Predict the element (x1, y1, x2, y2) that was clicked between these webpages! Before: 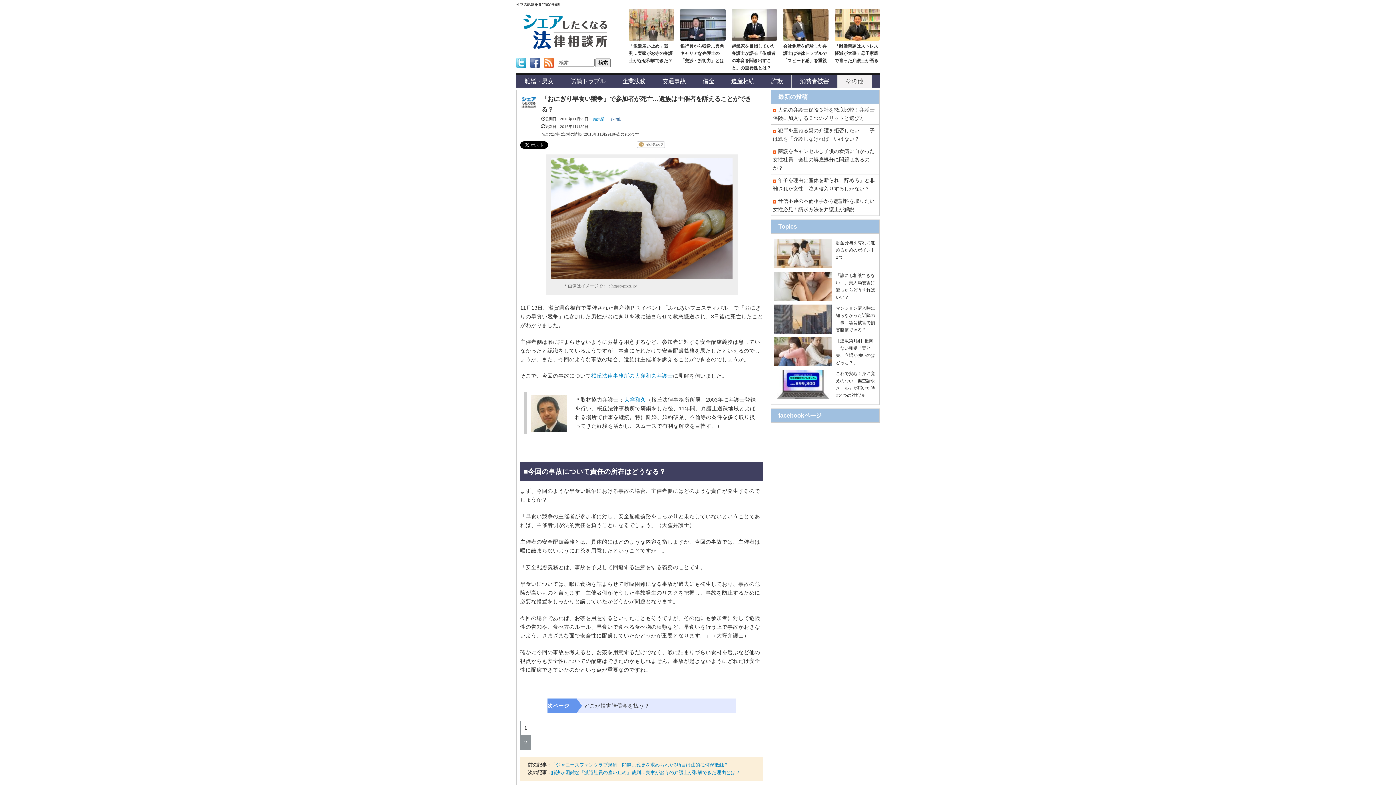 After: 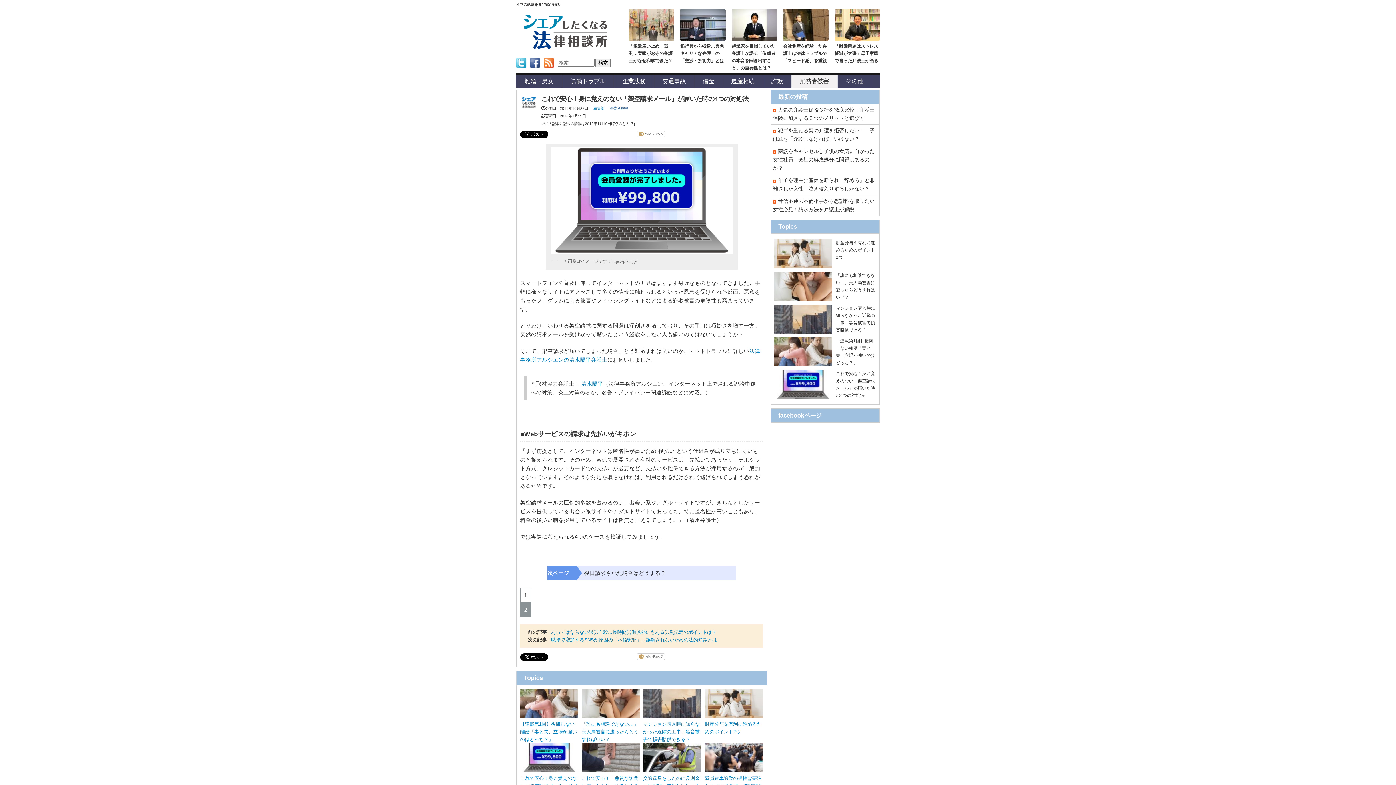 Action: bbox: (774, 370, 832, 399)